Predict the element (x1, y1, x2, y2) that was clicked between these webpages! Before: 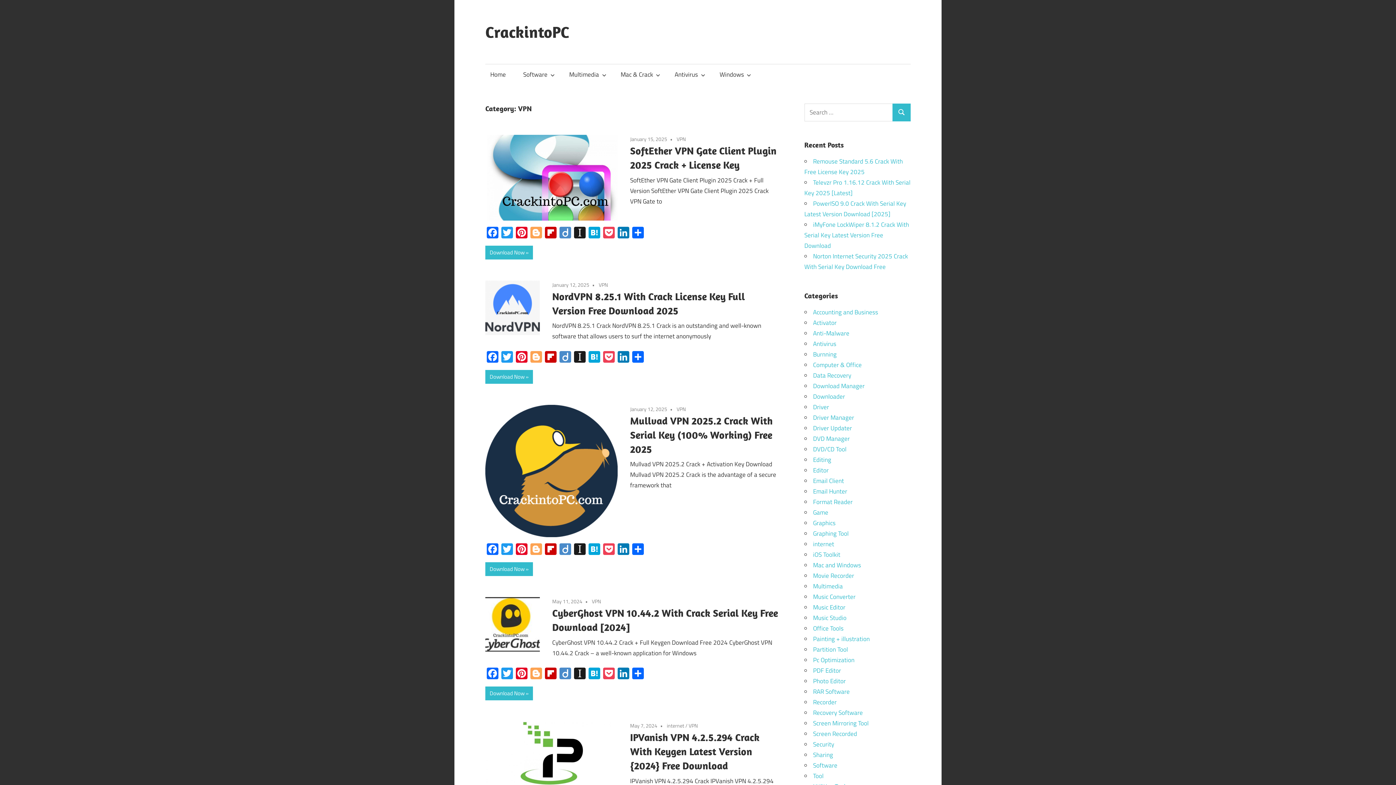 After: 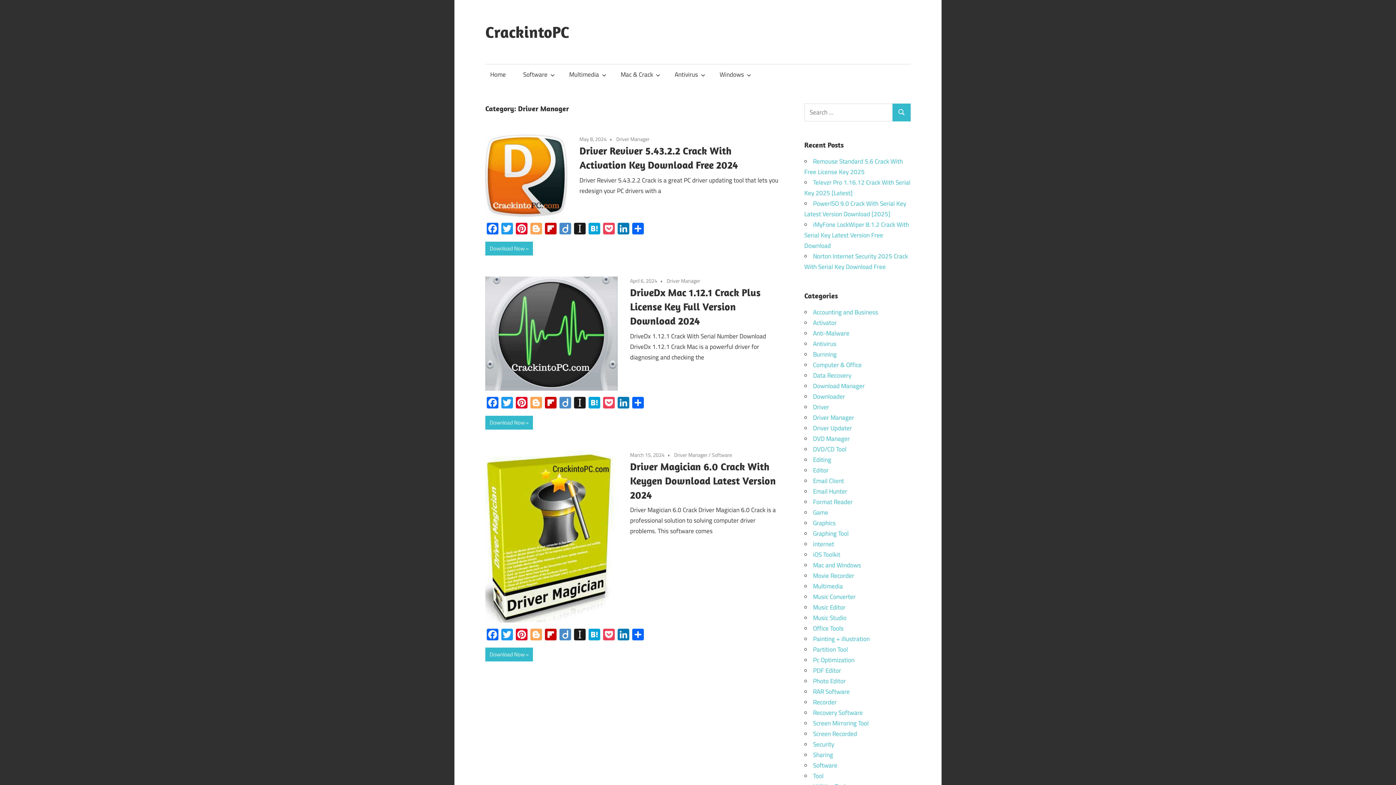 Action: label: Driver Manager bbox: (813, 413, 854, 422)